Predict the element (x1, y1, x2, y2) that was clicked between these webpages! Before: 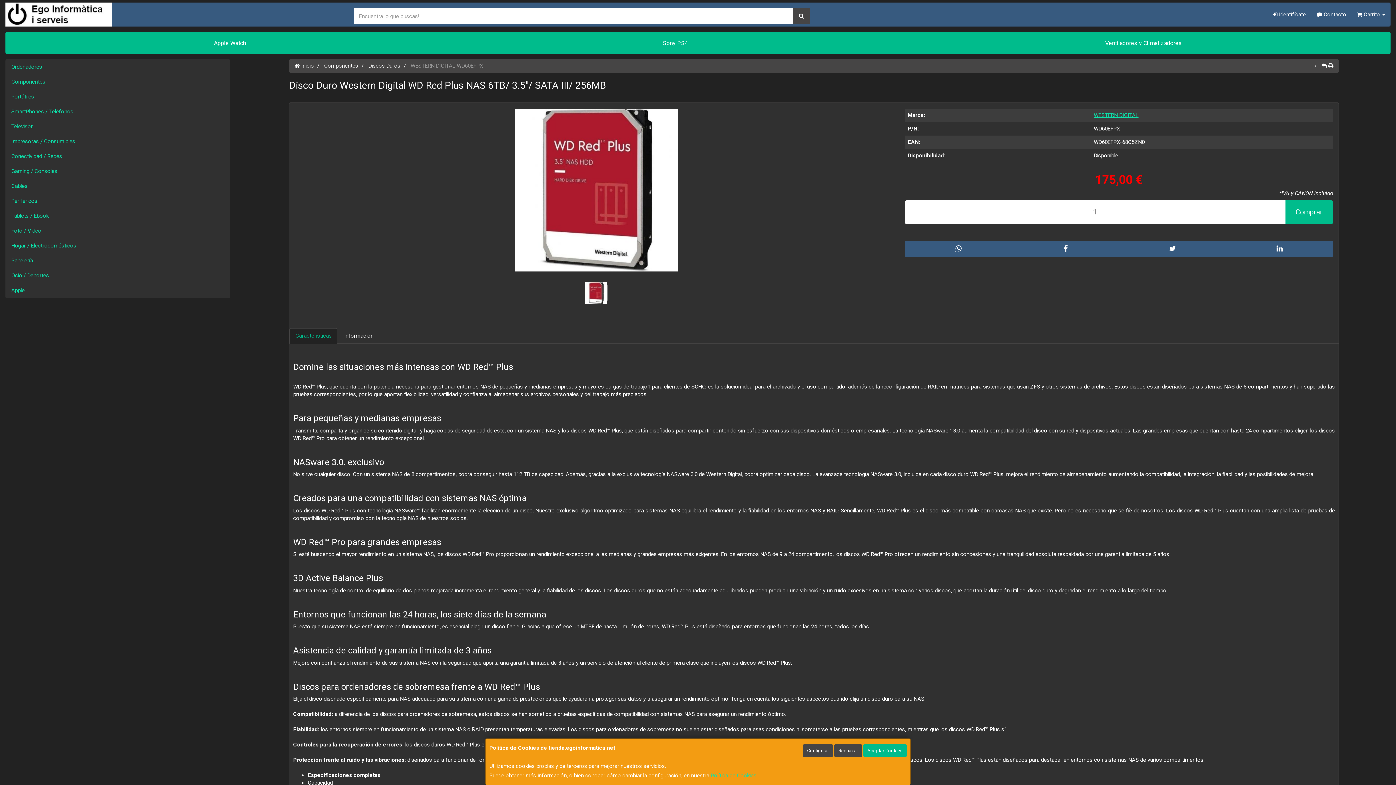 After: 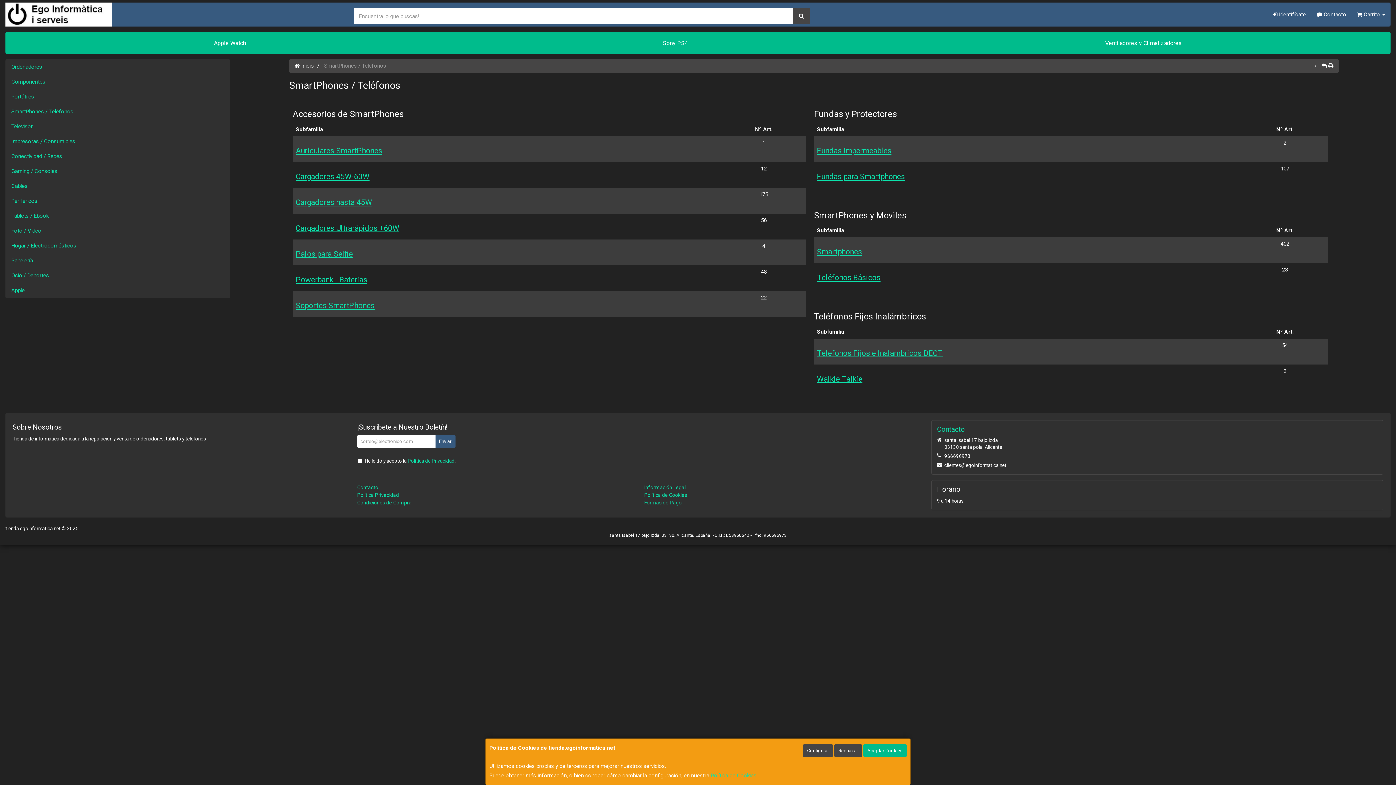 Action: bbox: (5, 104, 229, 119) label: SmartPhones / Teléfonos